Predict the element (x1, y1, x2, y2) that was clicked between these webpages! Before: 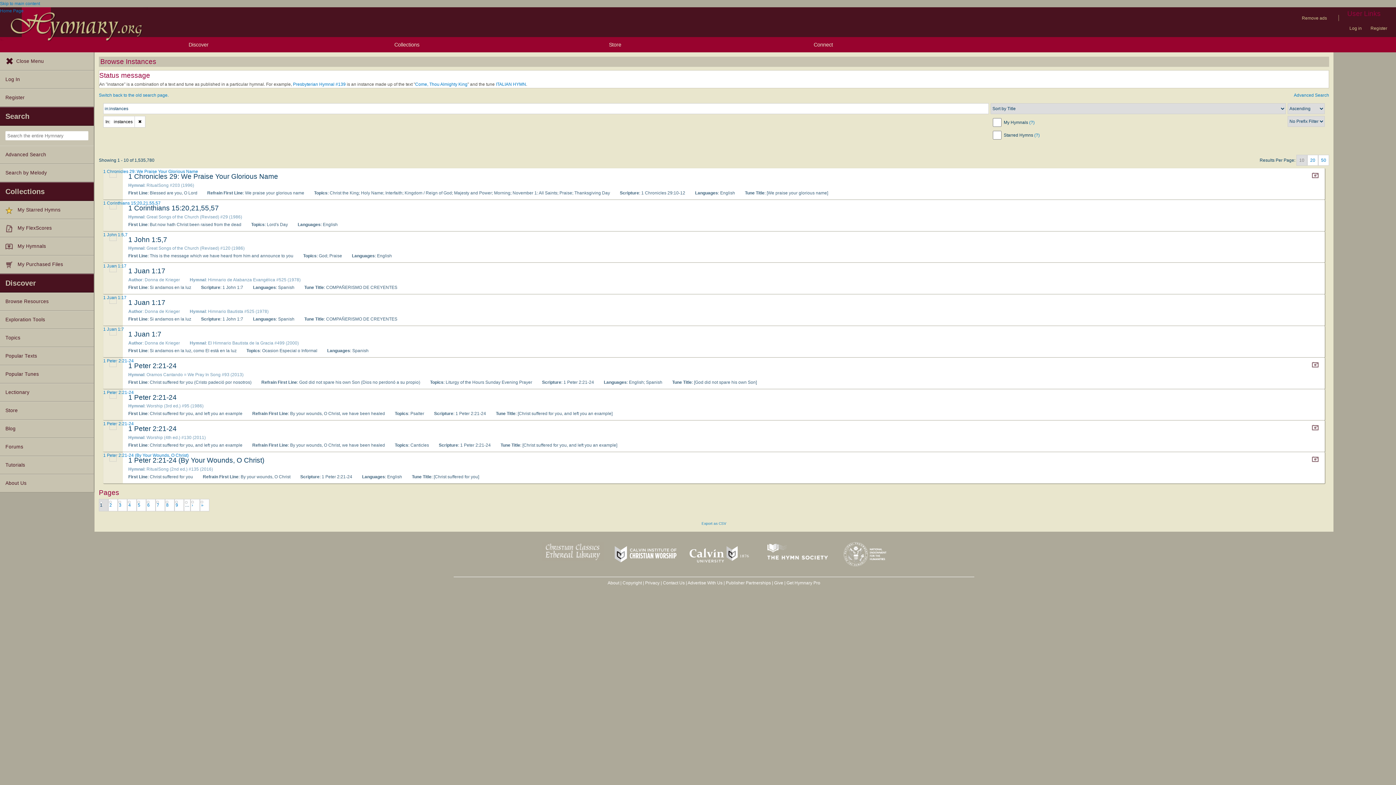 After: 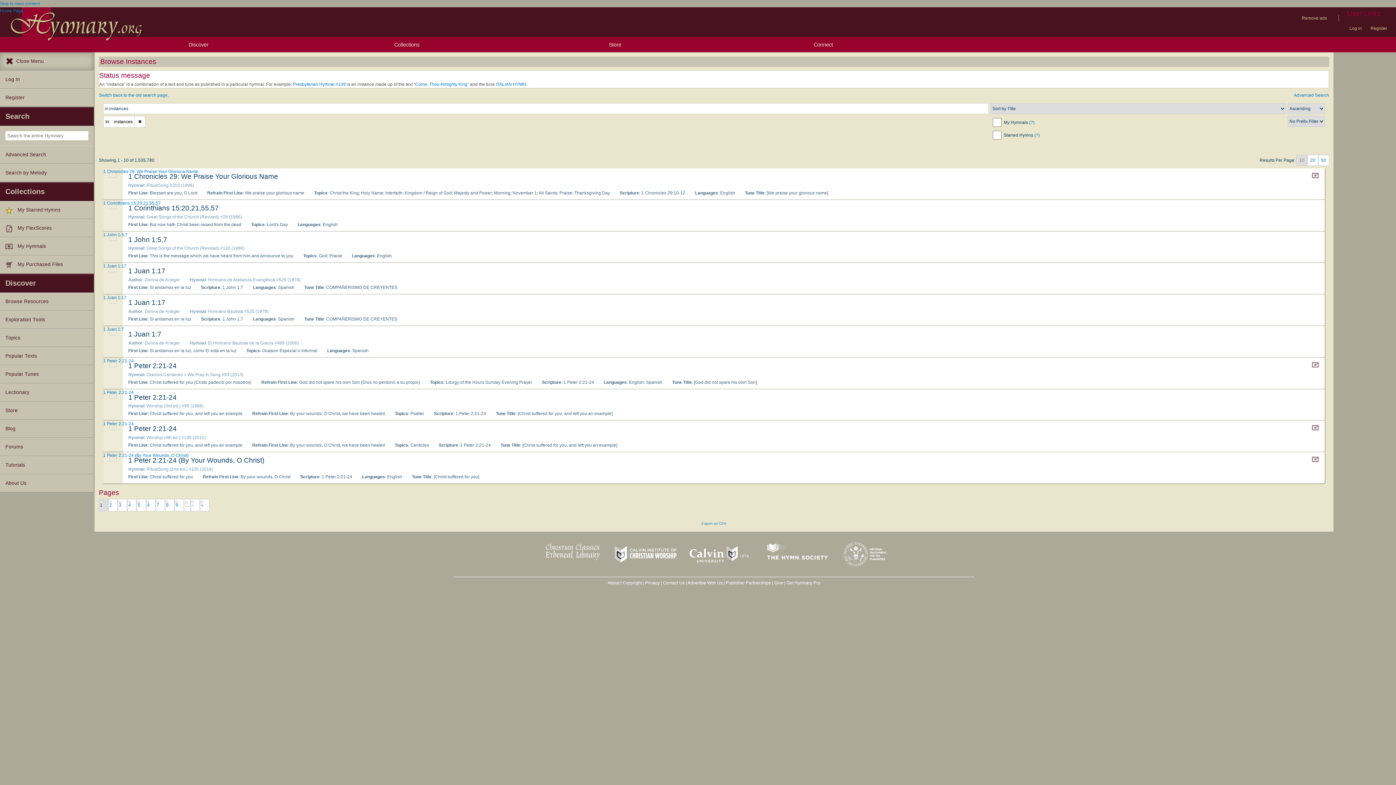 Action: bbox: (0, 52, 93, 70) label: Close Menu